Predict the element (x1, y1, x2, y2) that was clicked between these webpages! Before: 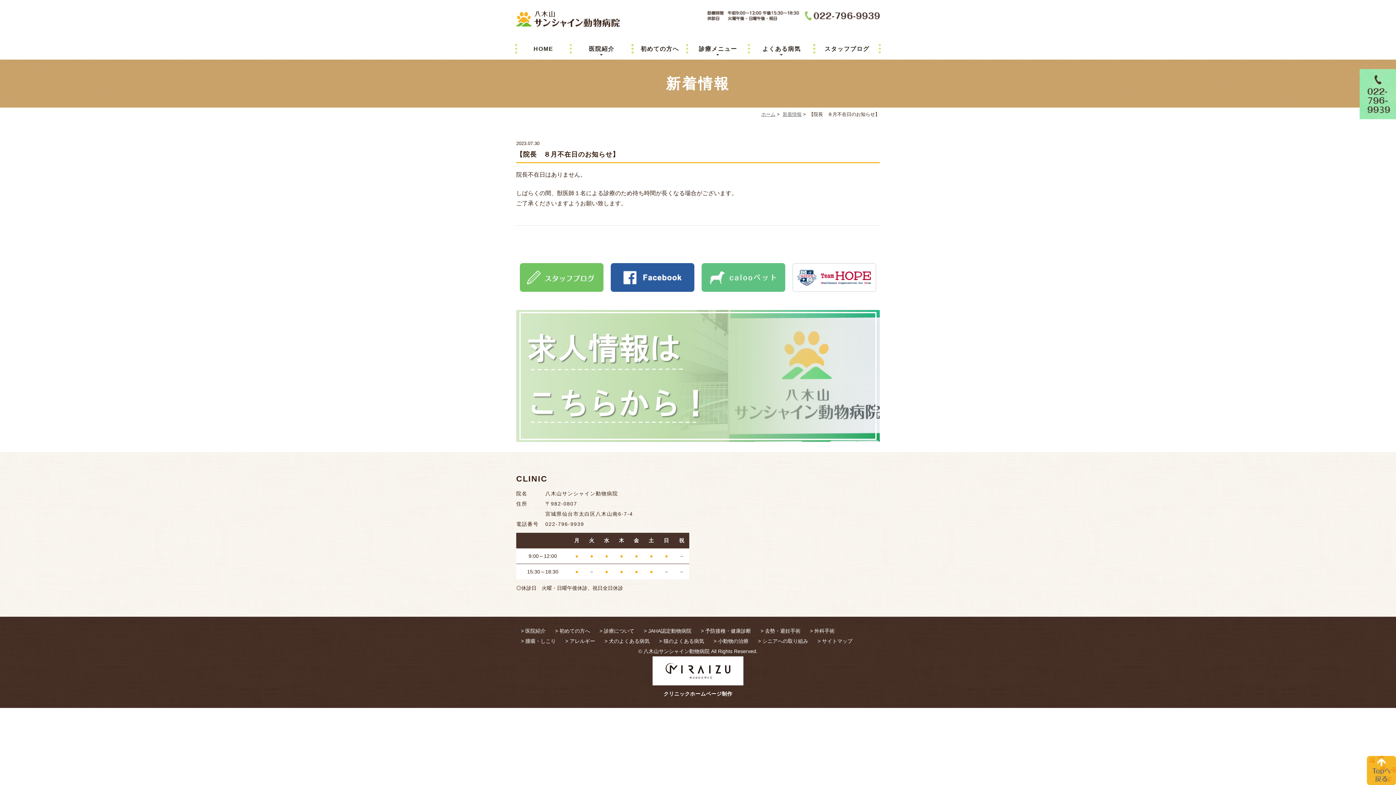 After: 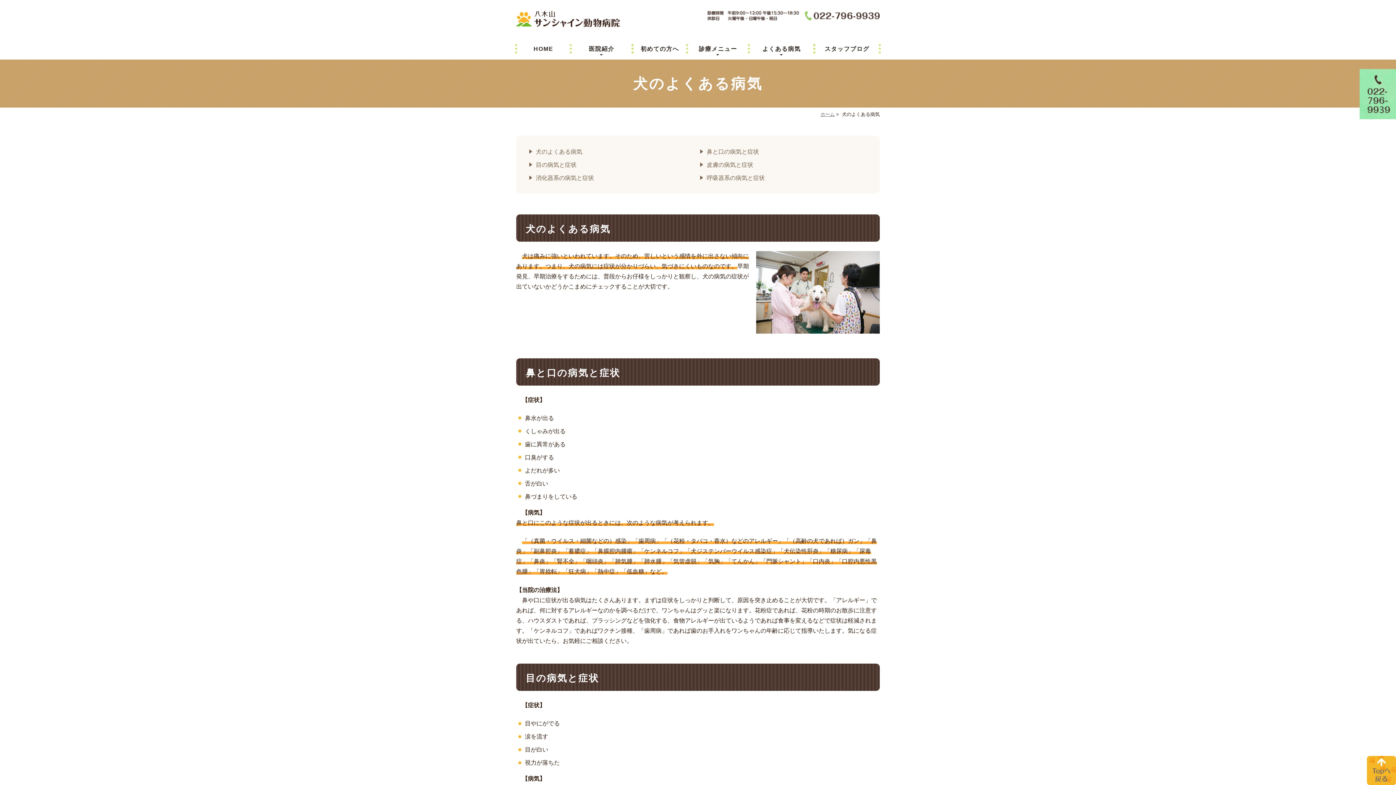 Action: bbox: (604, 638, 649, 644) label: > 犬のよくある病気